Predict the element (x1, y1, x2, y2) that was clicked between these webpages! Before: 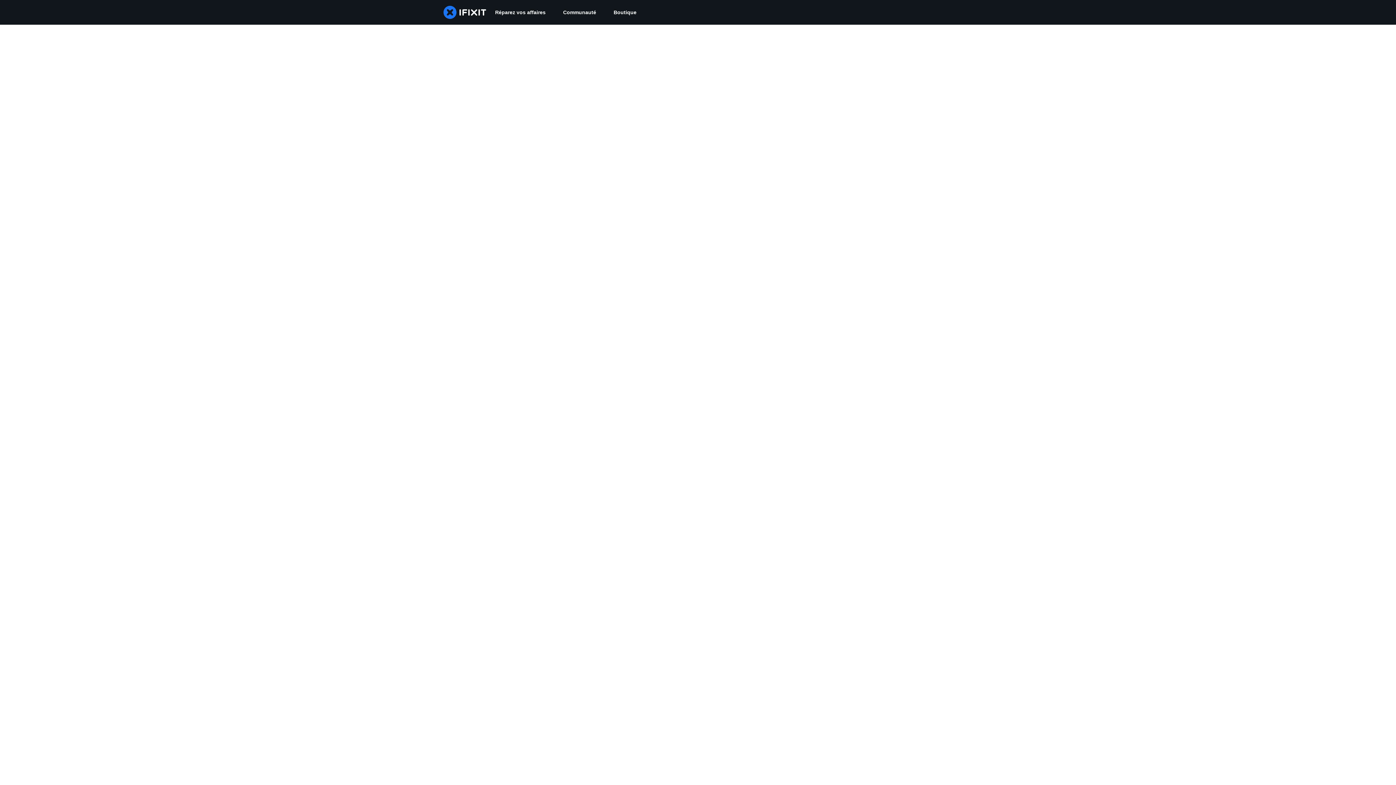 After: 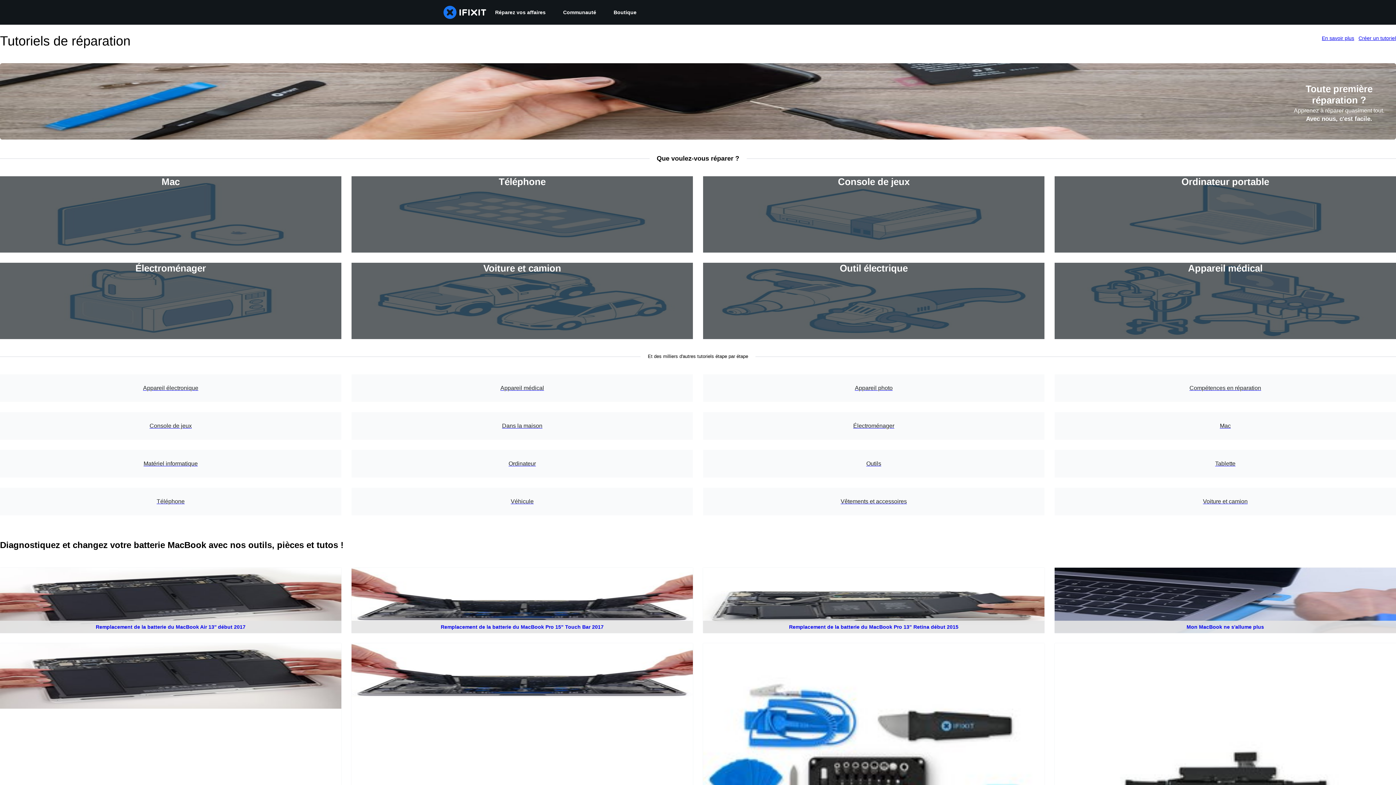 Action: bbox: (486, 0, 554, 24) label: Réparez vos affaires